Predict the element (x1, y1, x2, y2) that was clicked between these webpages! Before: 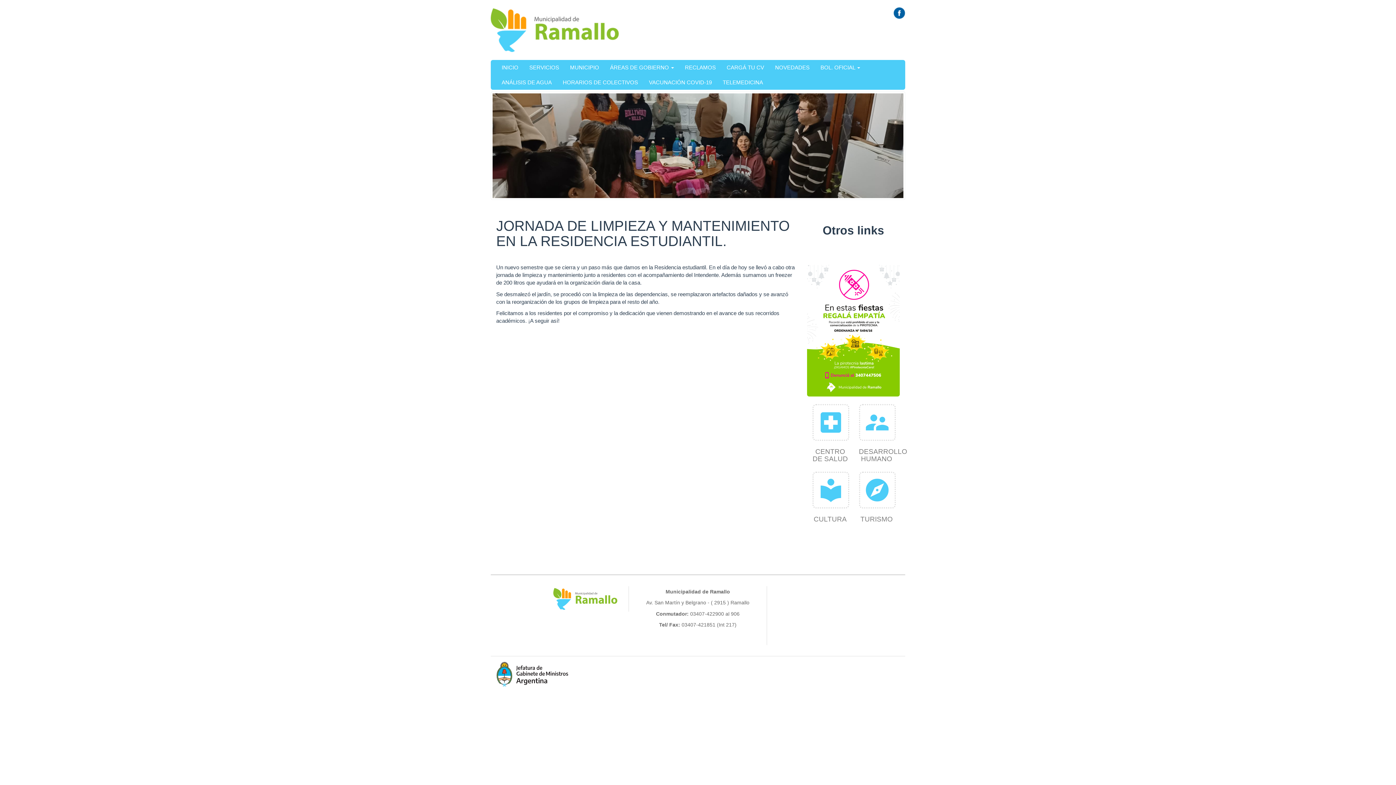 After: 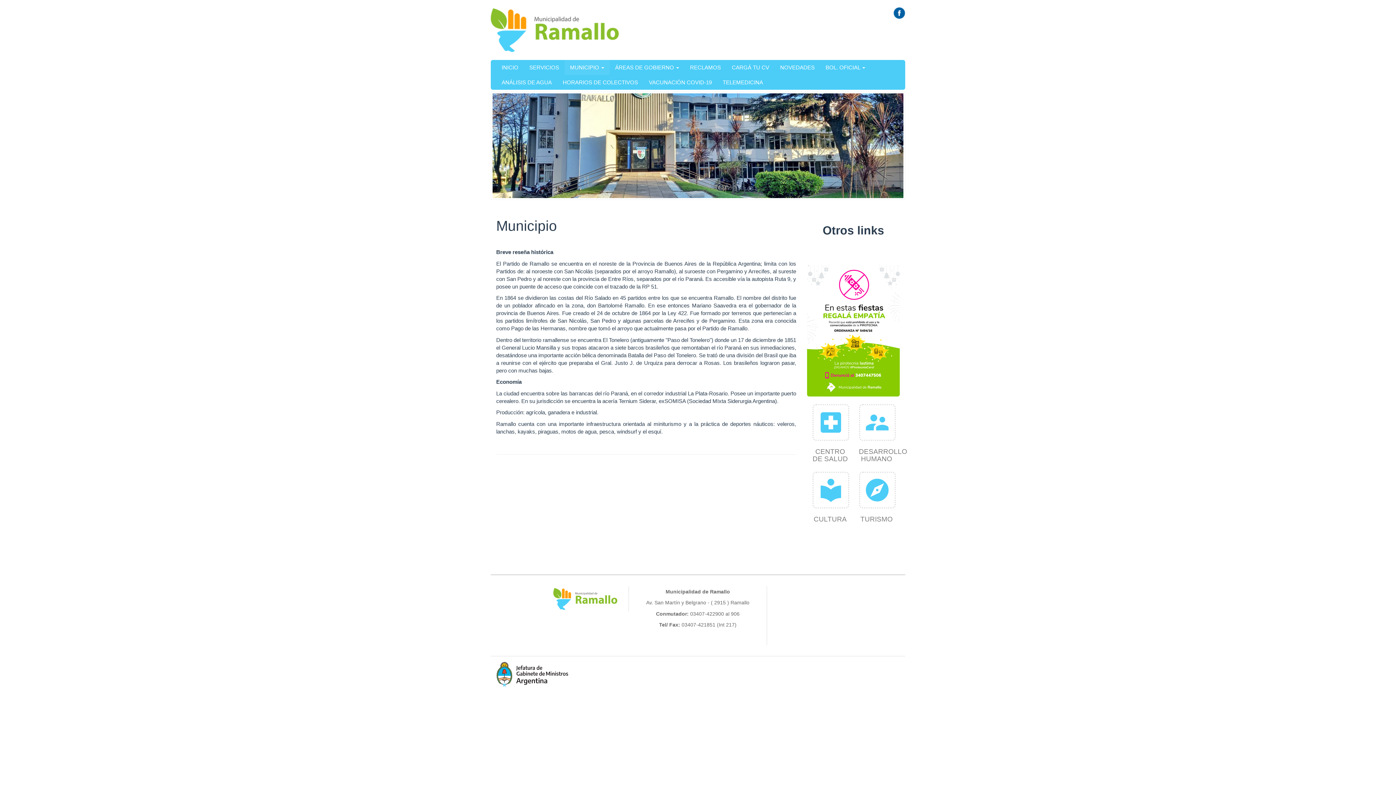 Action: label: MUNICIPIO bbox: (564, 60, 604, 74)